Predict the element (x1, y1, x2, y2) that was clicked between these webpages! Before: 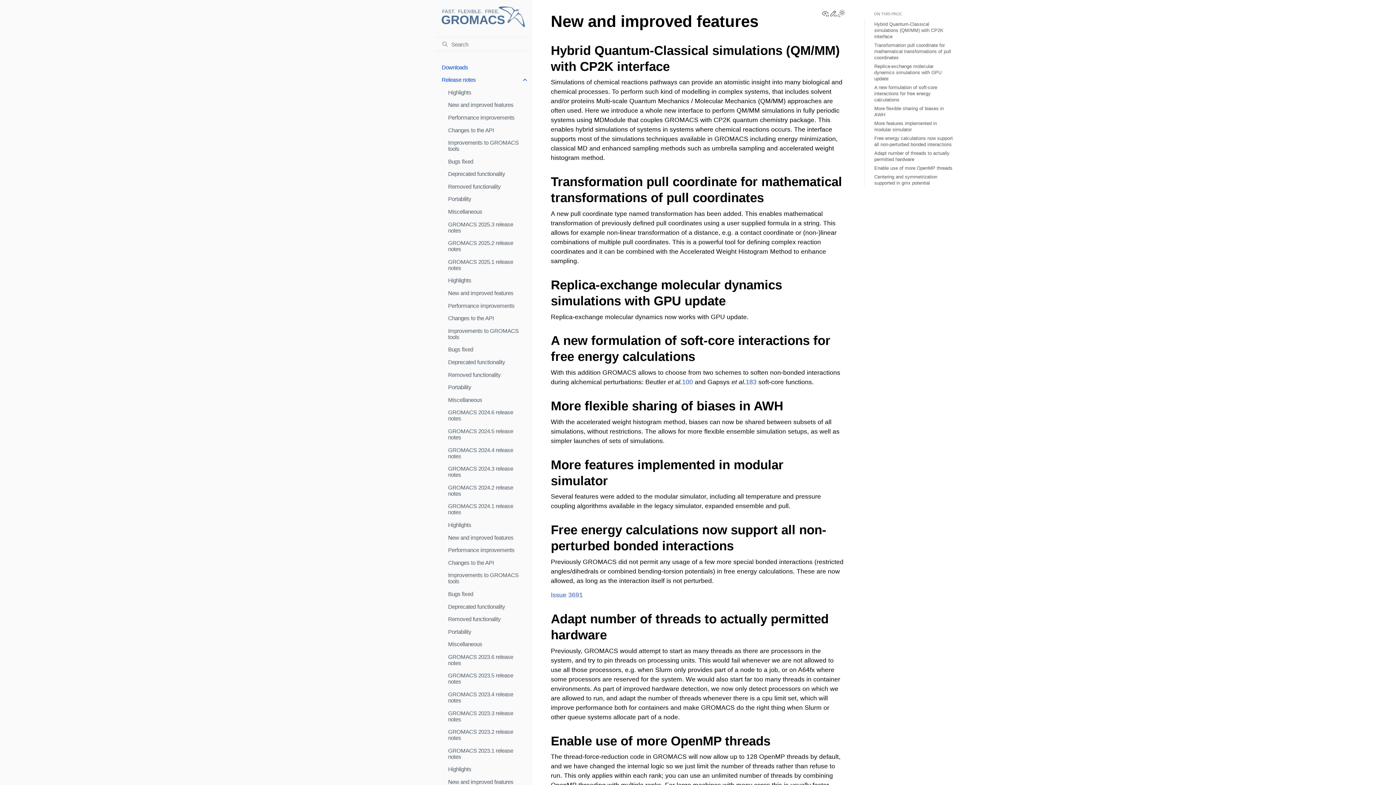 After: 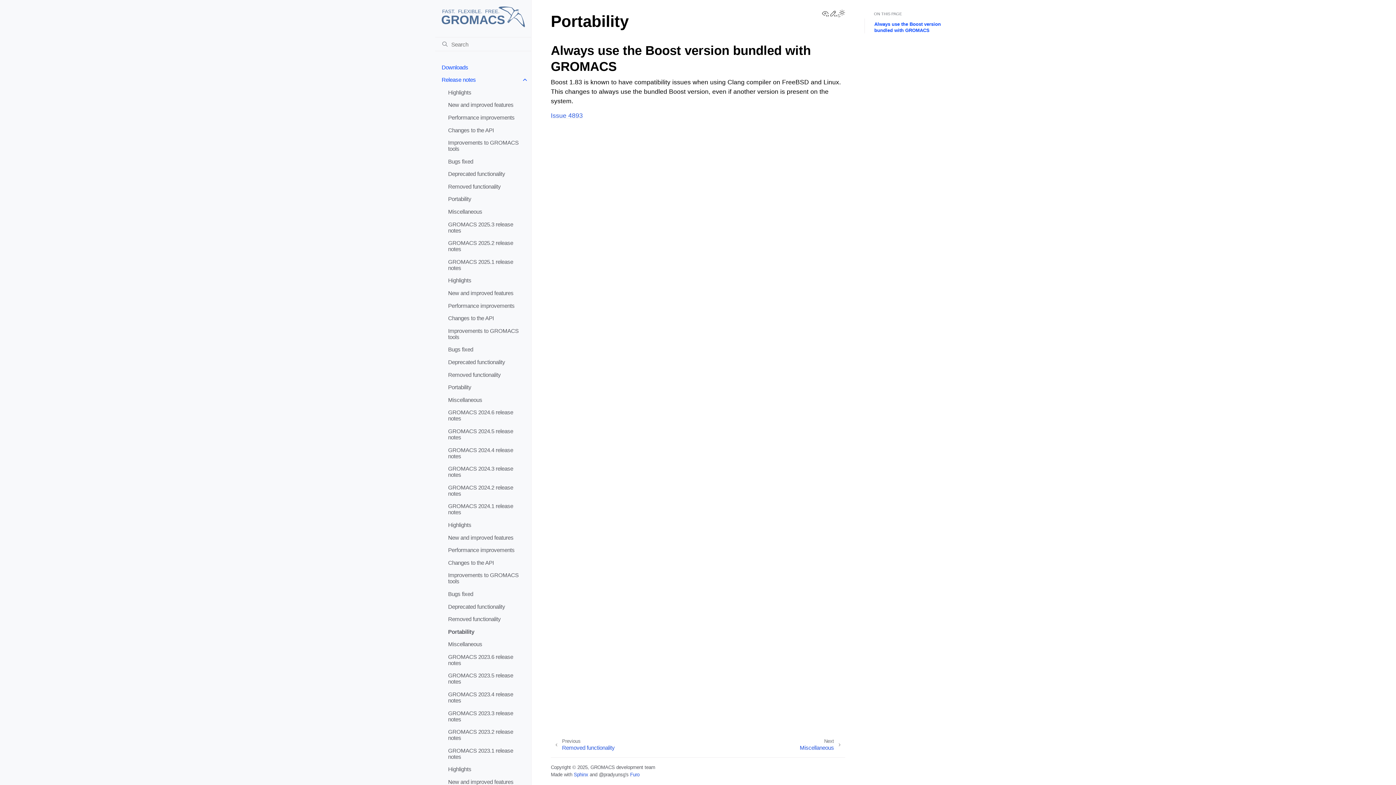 Action: bbox: (441, 625, 531, 638) label: Portability